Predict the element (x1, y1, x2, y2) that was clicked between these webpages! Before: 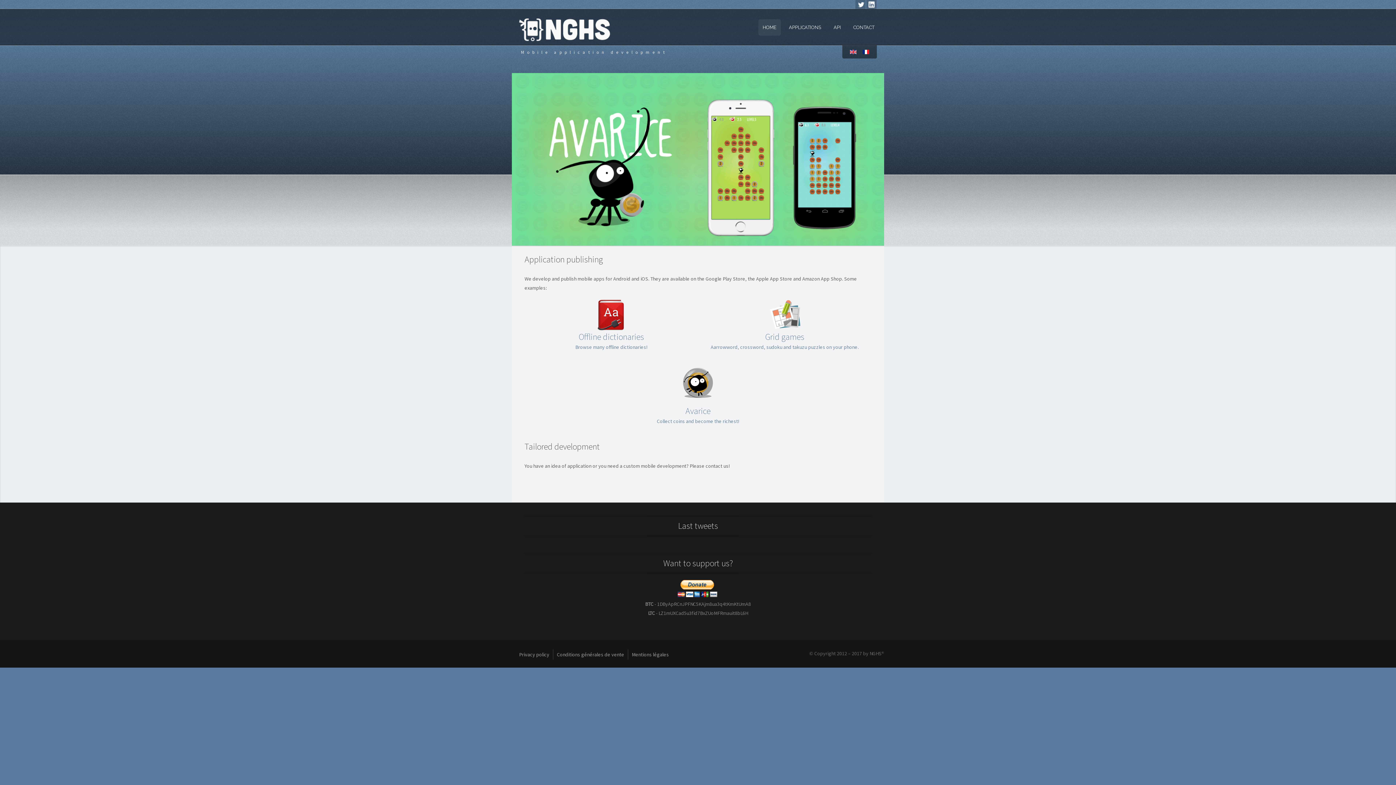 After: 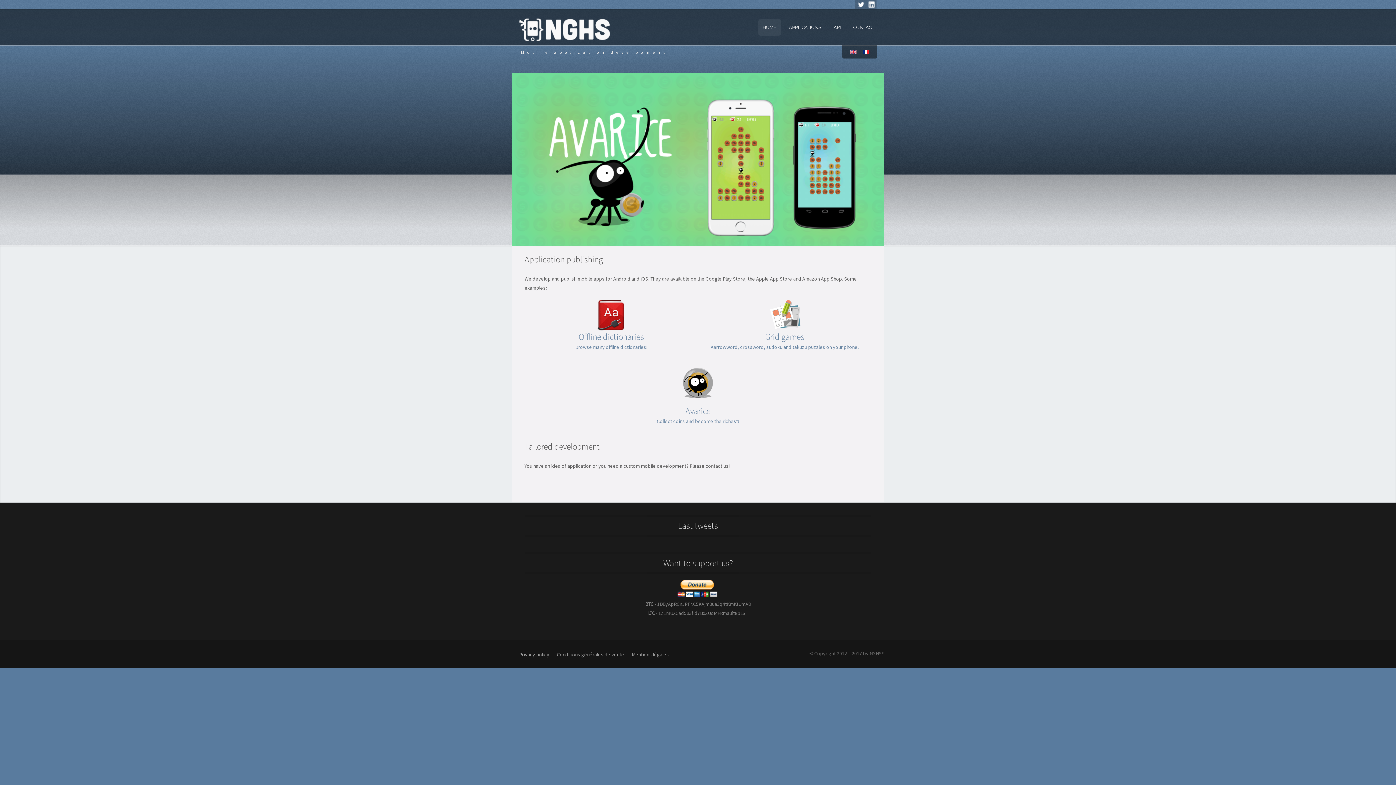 Action: bbox: (523, 65, 533, 71) label: Next